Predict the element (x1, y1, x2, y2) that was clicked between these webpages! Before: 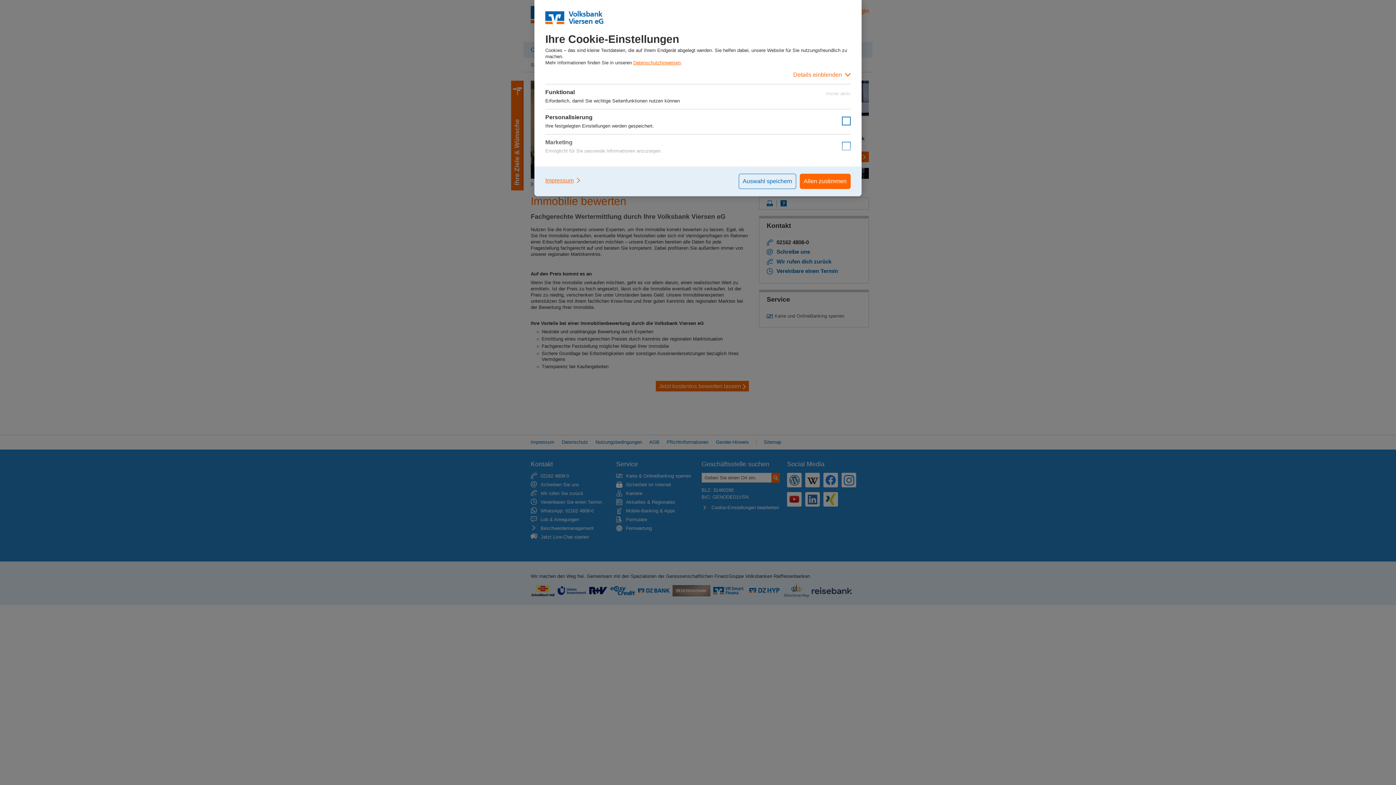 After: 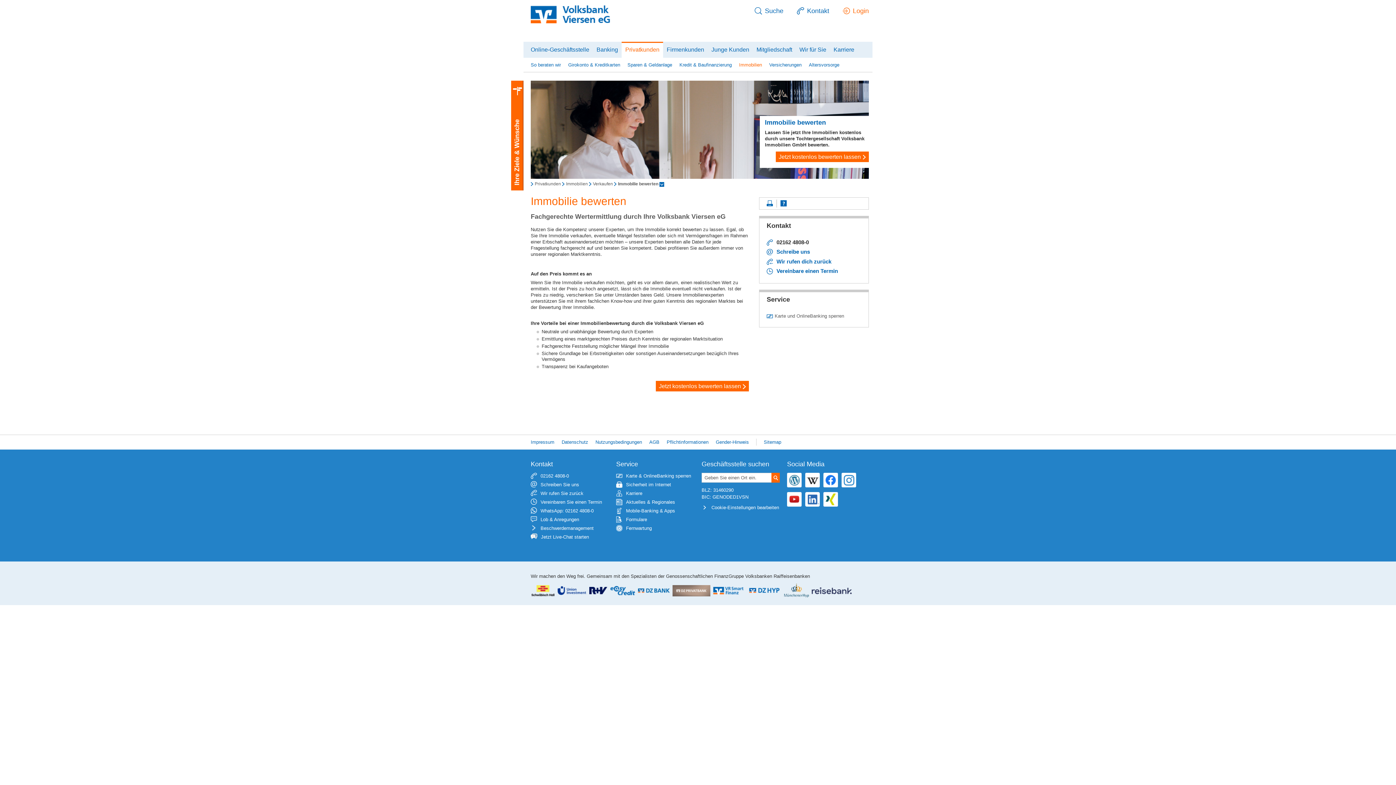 Action: label: Auswahl speichern bbox: (738, 173, 796, 189)